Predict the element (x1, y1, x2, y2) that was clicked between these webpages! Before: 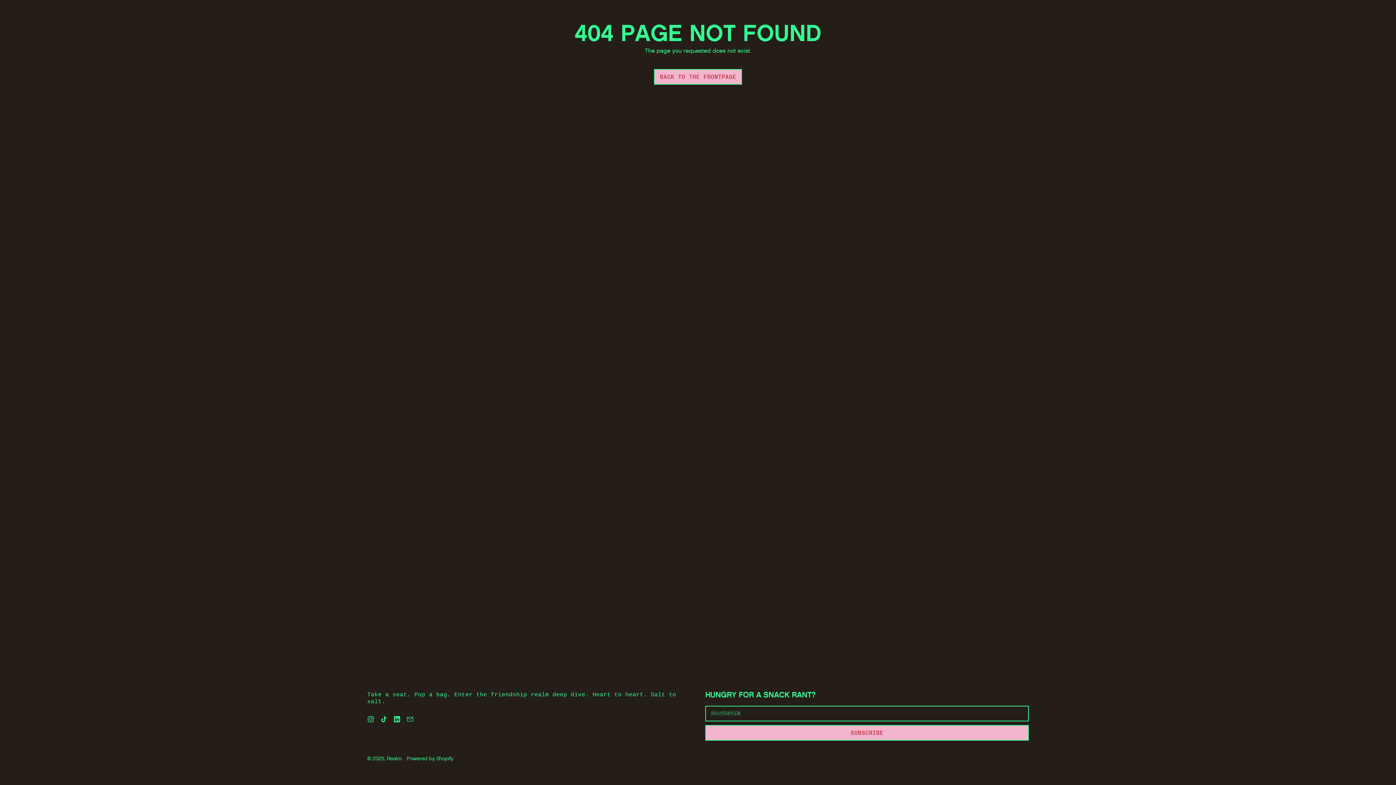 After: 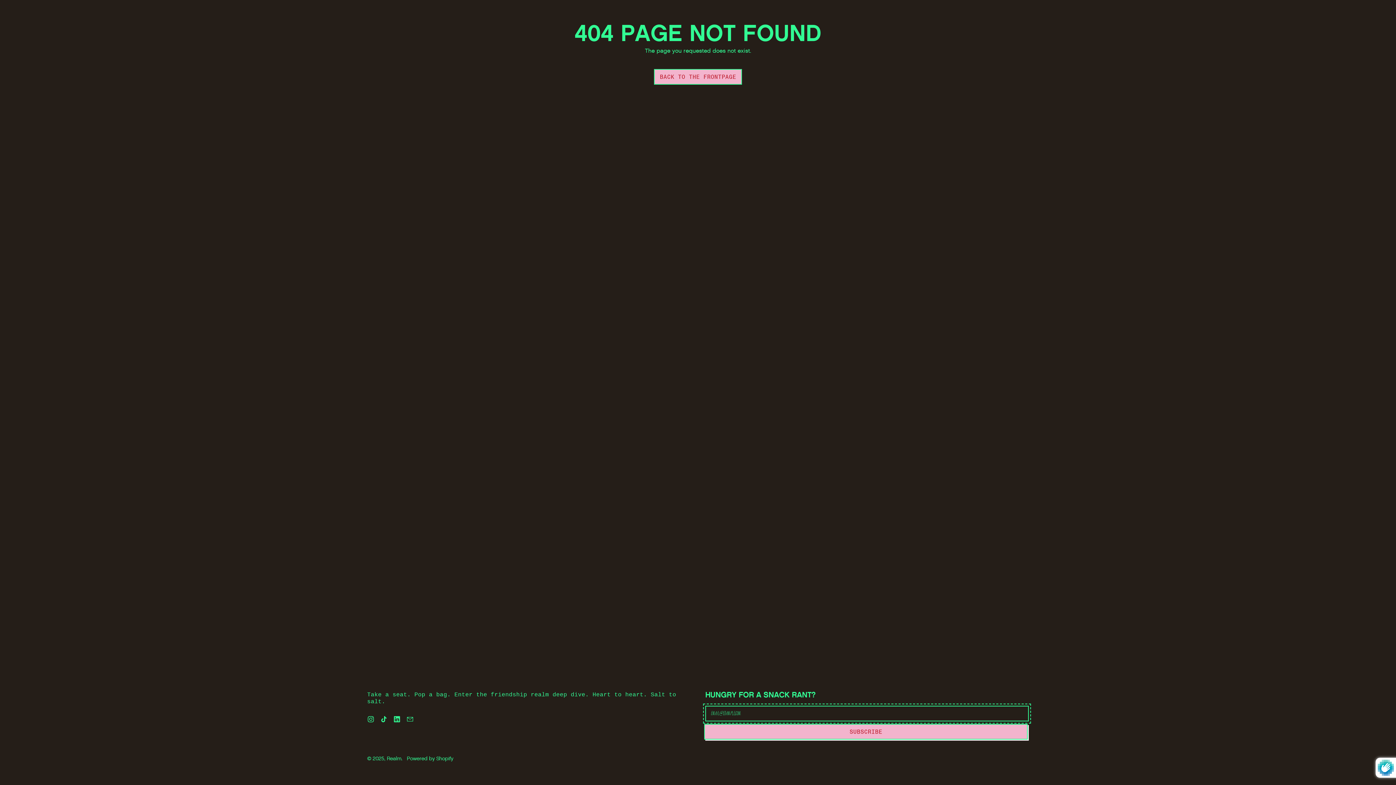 Action: bbox: (705, 725, 1029, 741) label: SUBSCRIBE